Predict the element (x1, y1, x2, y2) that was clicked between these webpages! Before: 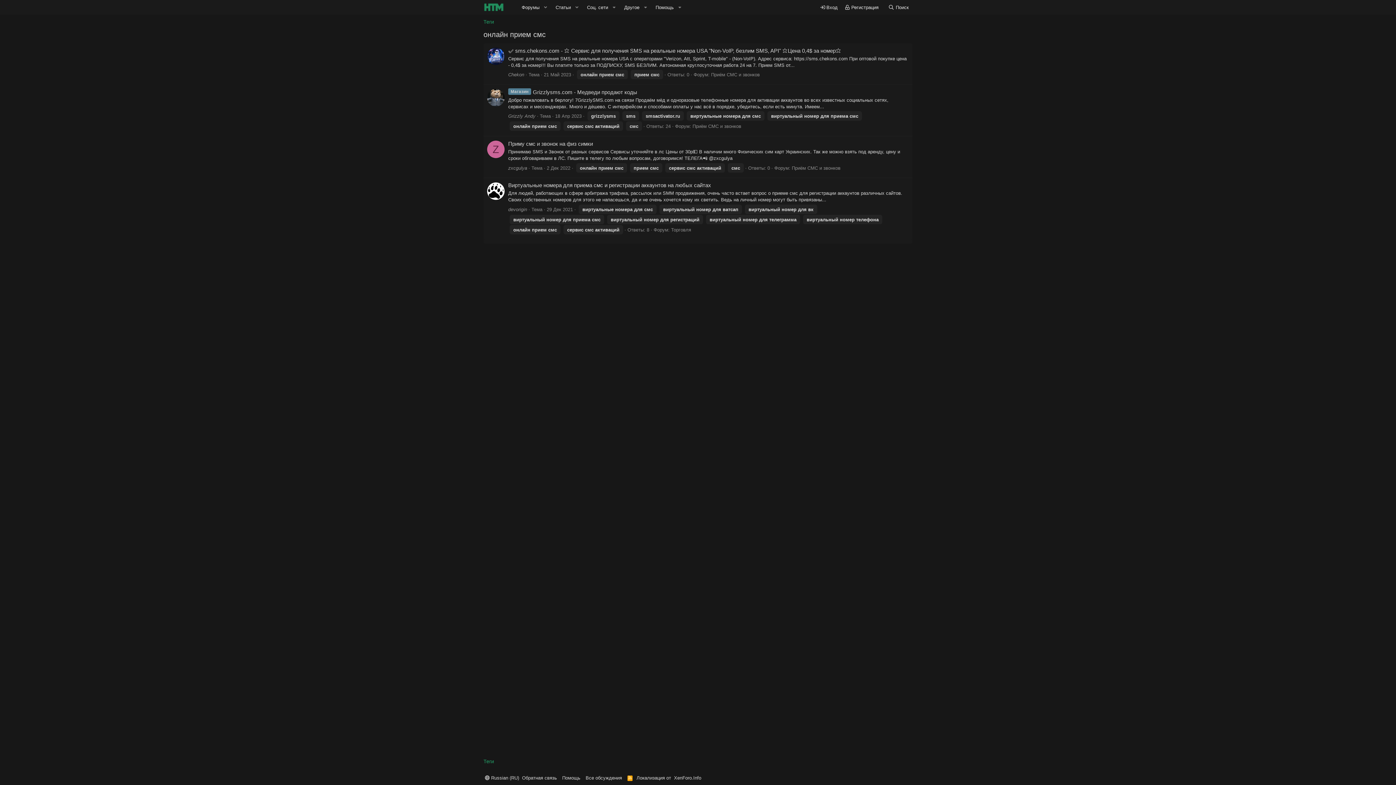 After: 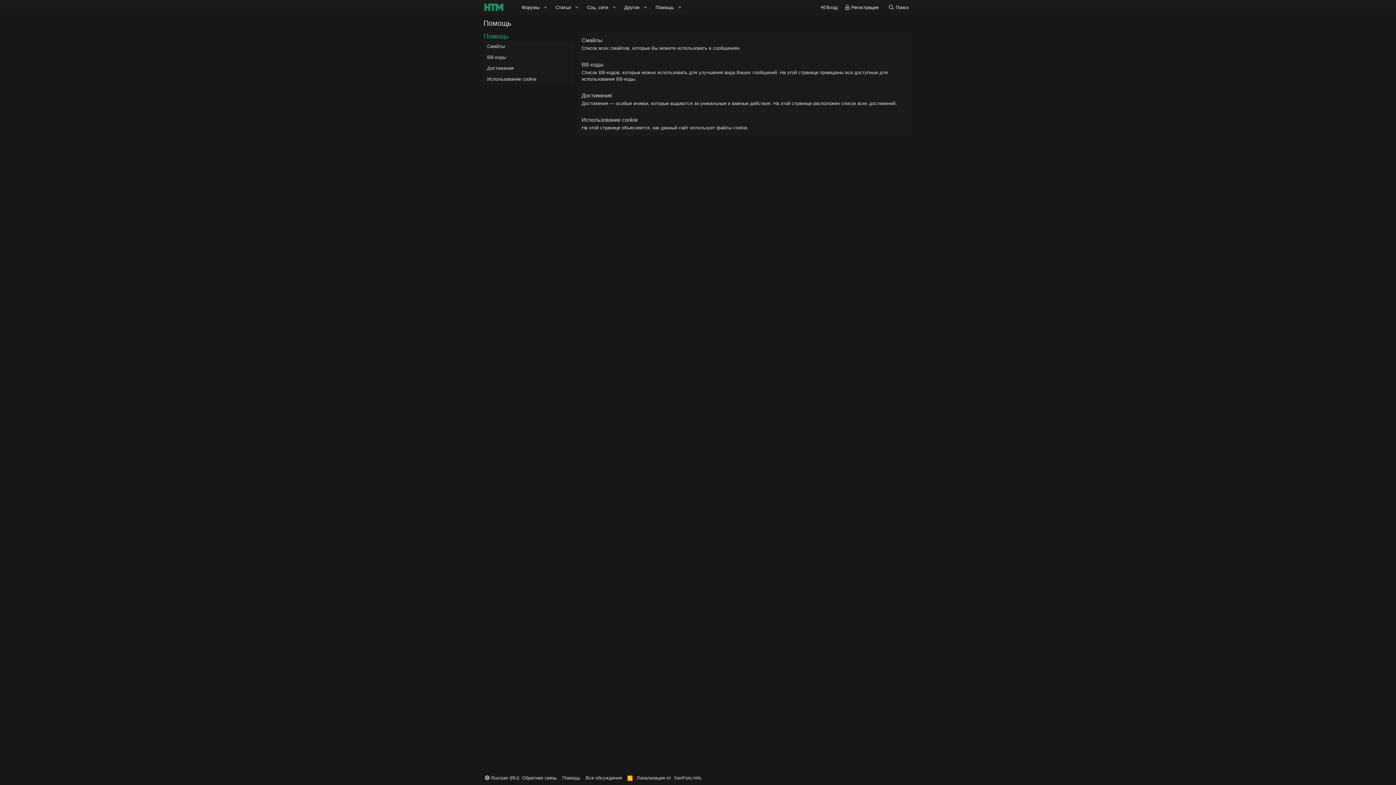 Action: bbox: (560, 774, 582, 781) label: Помощь